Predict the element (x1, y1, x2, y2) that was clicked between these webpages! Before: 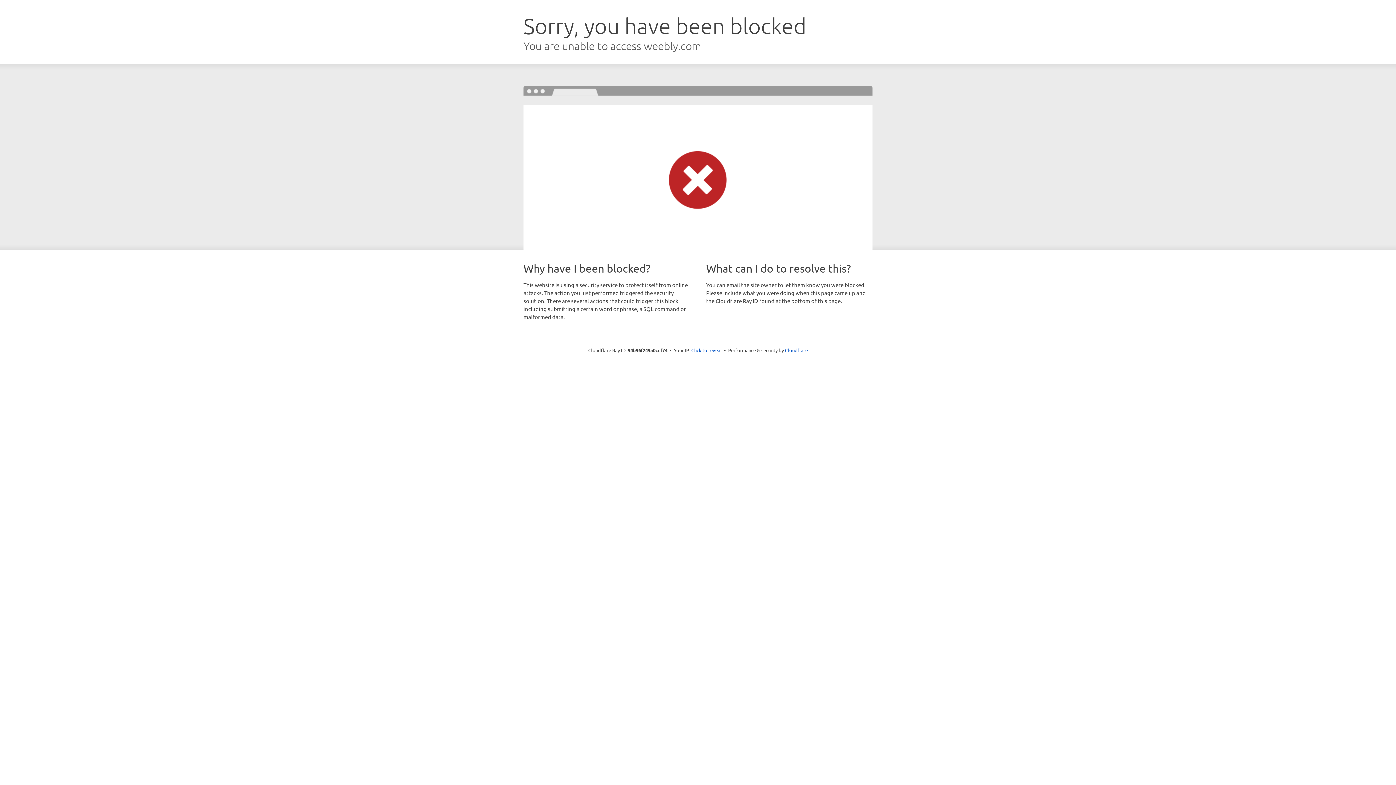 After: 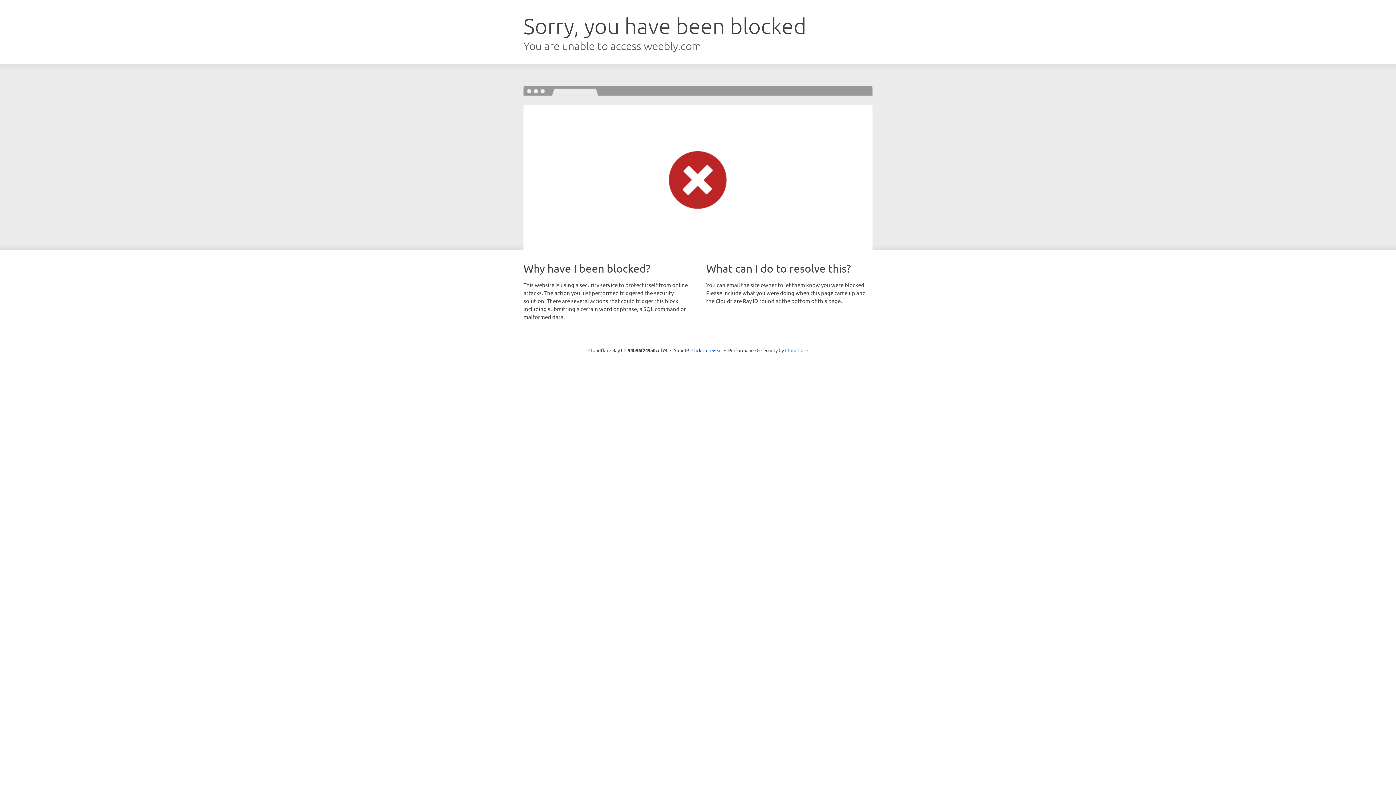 Action: bbox: (785, 347, 808, 353) label: Cloudflare